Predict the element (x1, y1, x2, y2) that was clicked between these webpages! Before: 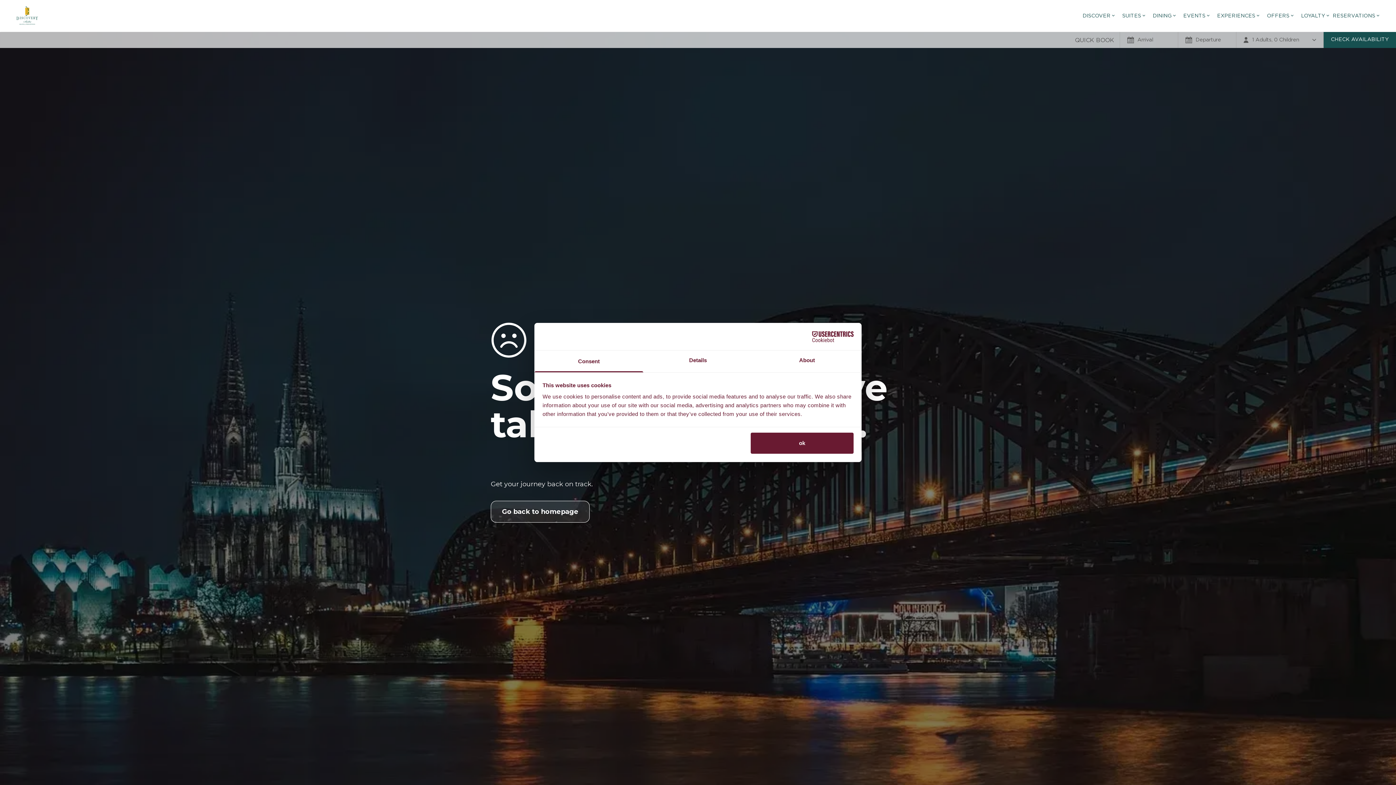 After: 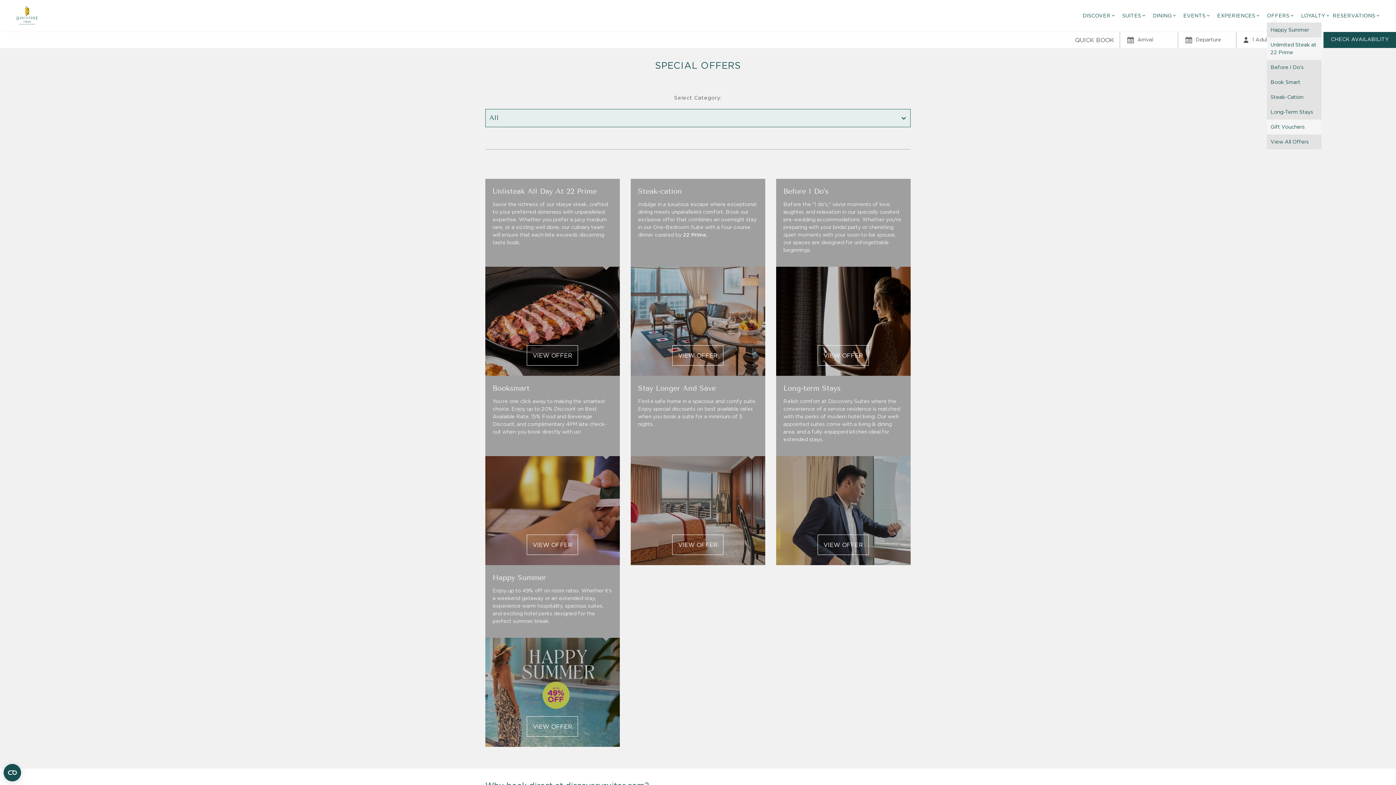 Action: bbox: (1267, 11, 1293, 19) label: OFFERS